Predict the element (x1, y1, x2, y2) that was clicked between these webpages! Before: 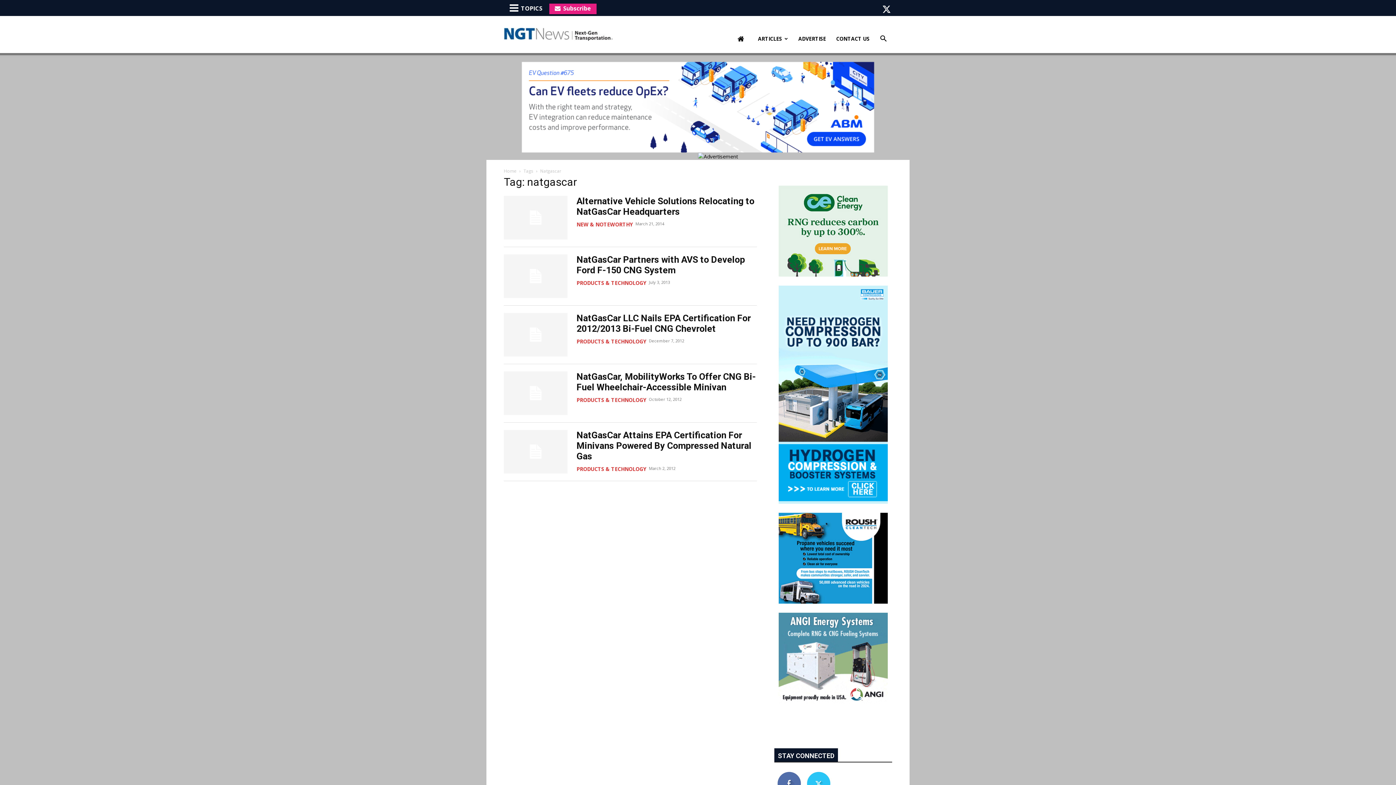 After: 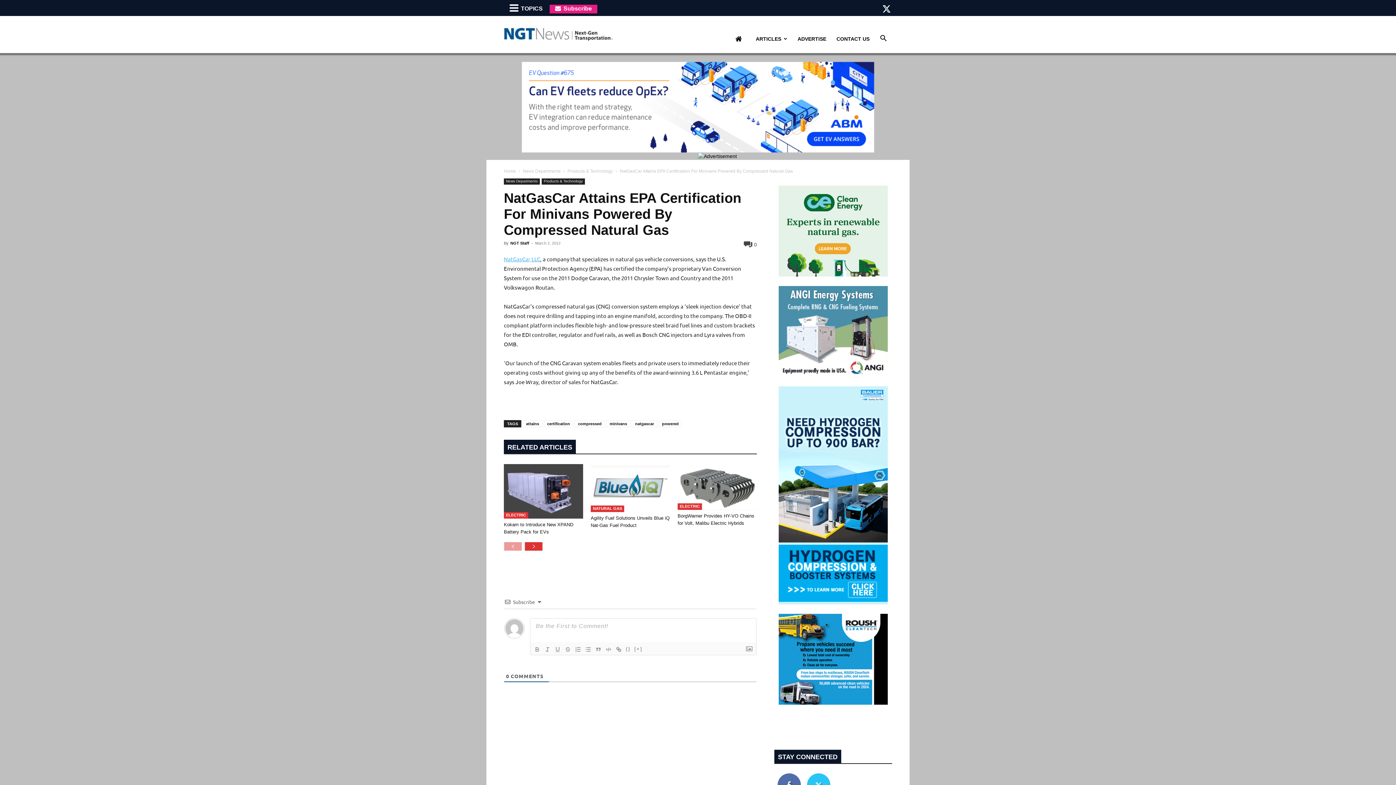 Action: bbox: (504, 430, 567, 473)